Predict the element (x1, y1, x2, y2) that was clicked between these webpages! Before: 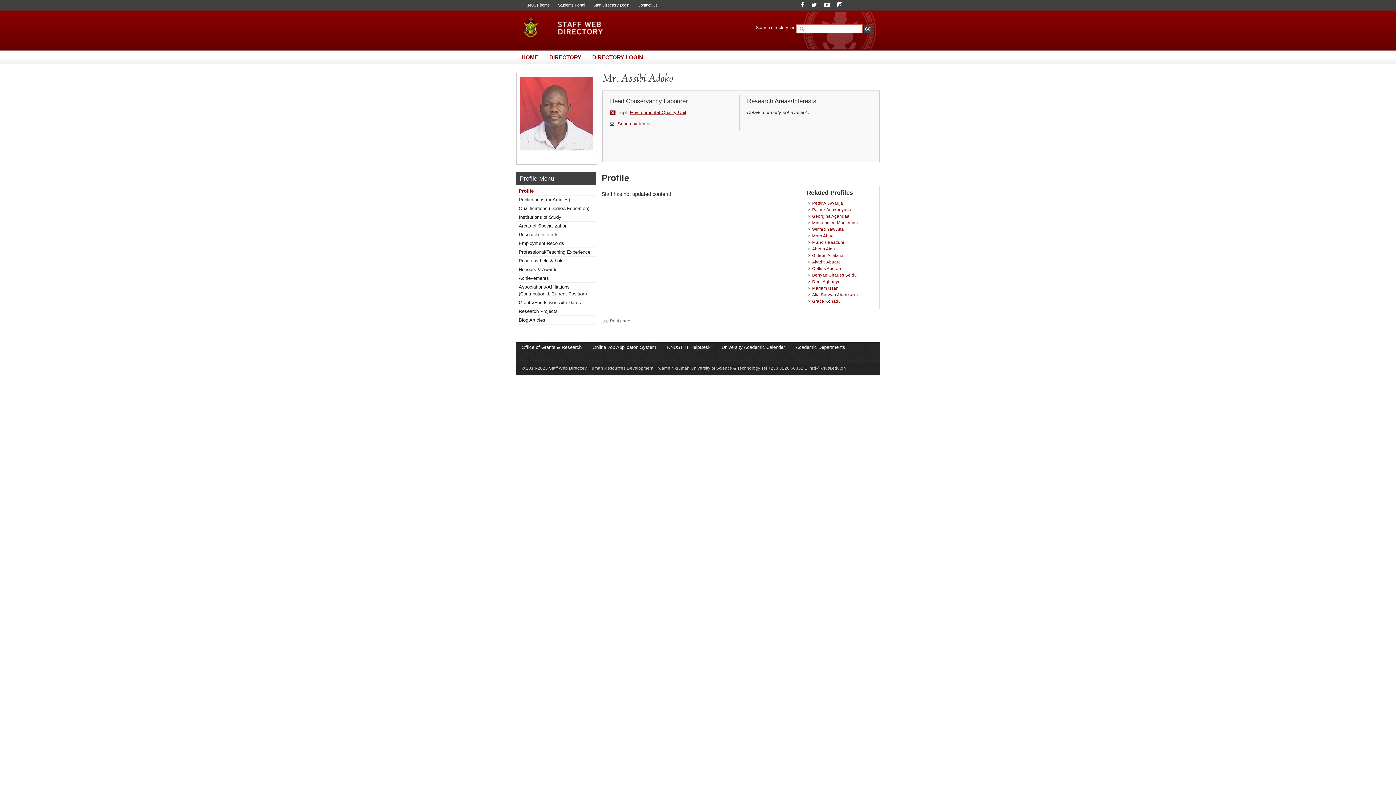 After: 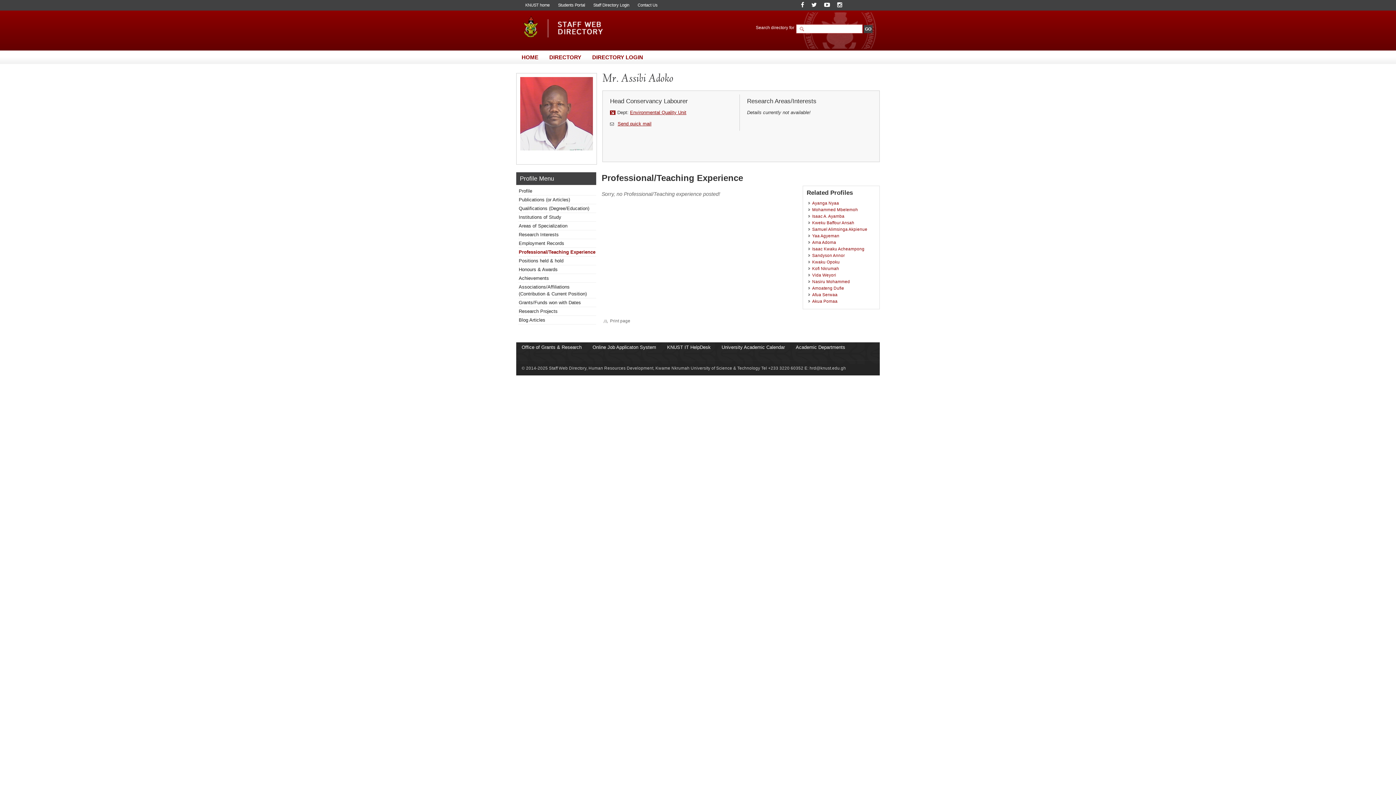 Action: label: Professional/Teaching Experience bbox: (518, 249, 590, 254)